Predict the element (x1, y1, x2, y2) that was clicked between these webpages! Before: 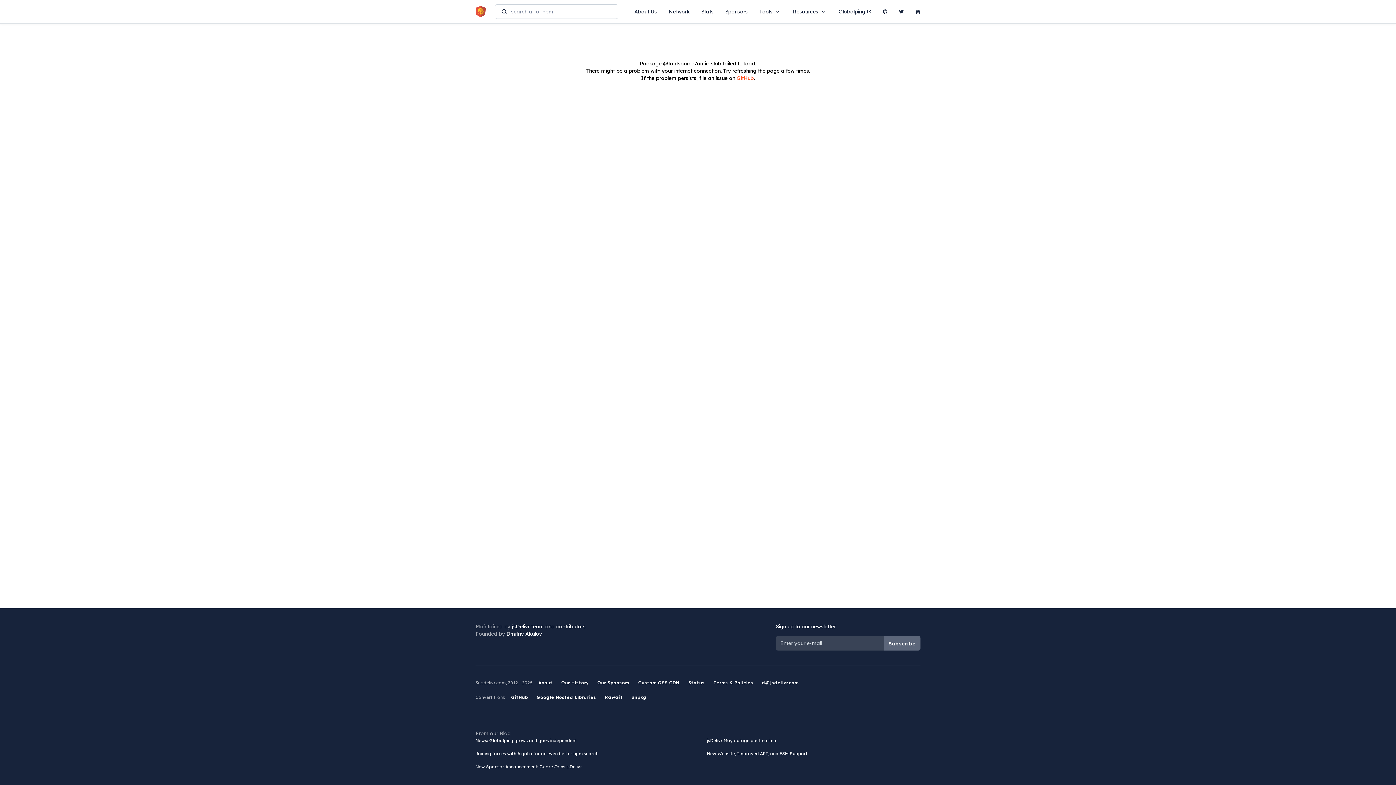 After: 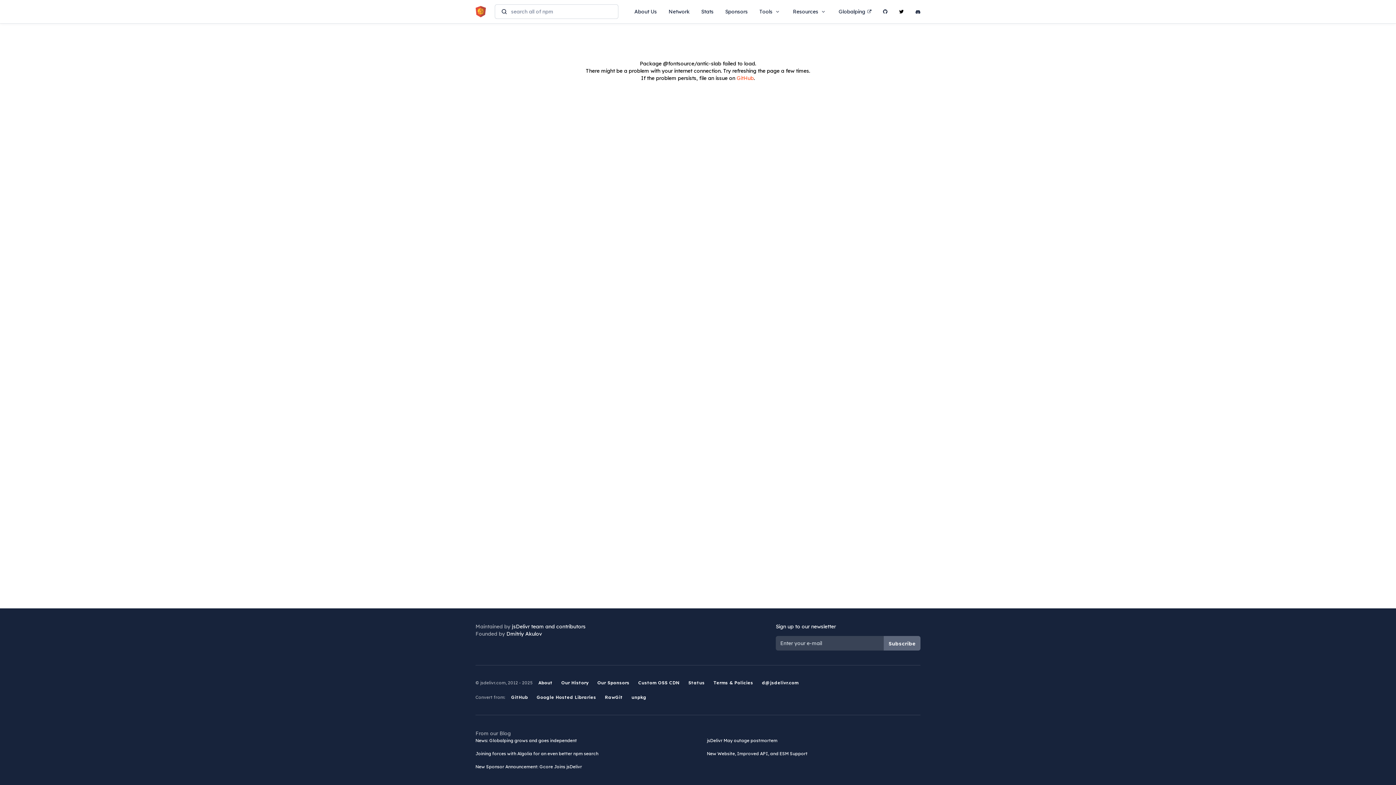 Action: bbox: (899, 4, 904, 18)